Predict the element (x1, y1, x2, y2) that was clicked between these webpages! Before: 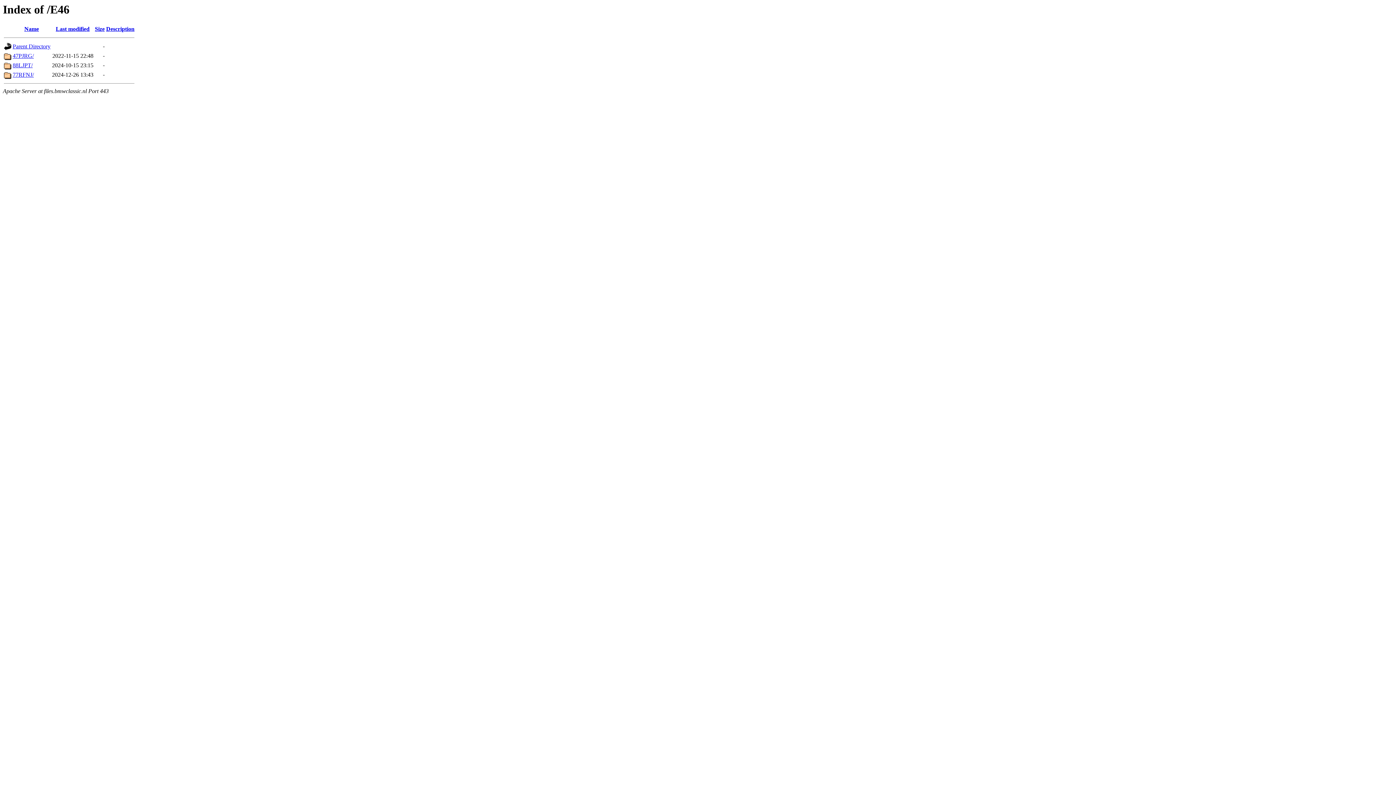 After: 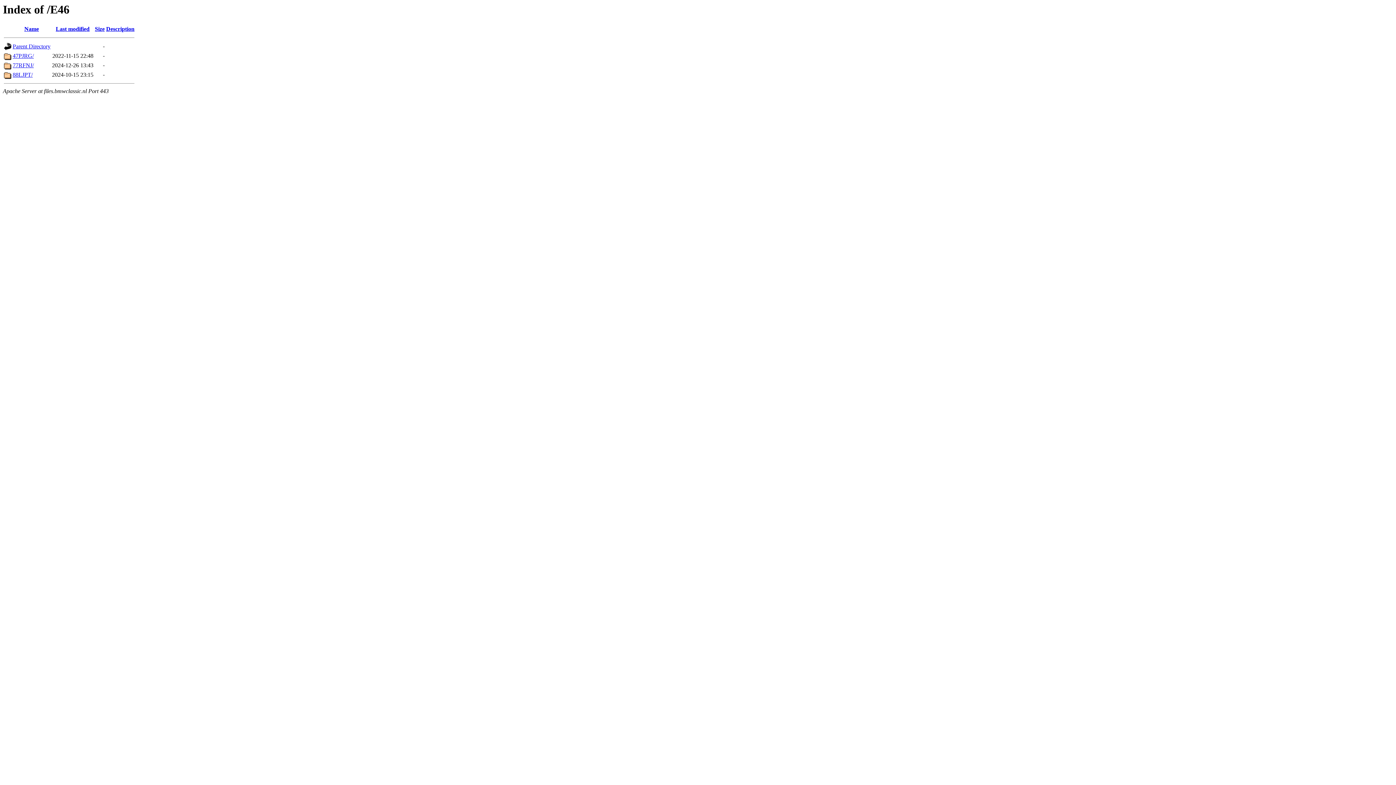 Action: bbox: (24, 25, 38, 32) label: Name